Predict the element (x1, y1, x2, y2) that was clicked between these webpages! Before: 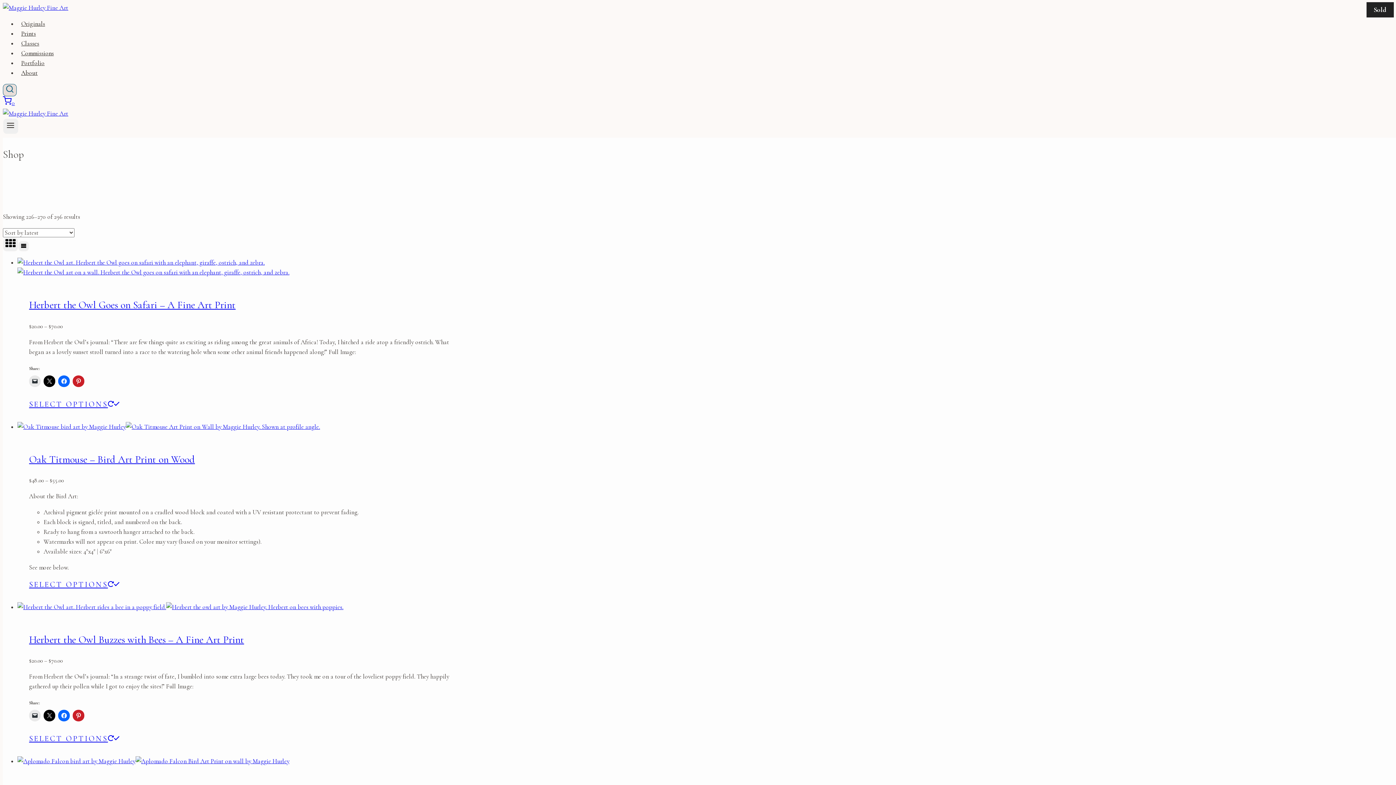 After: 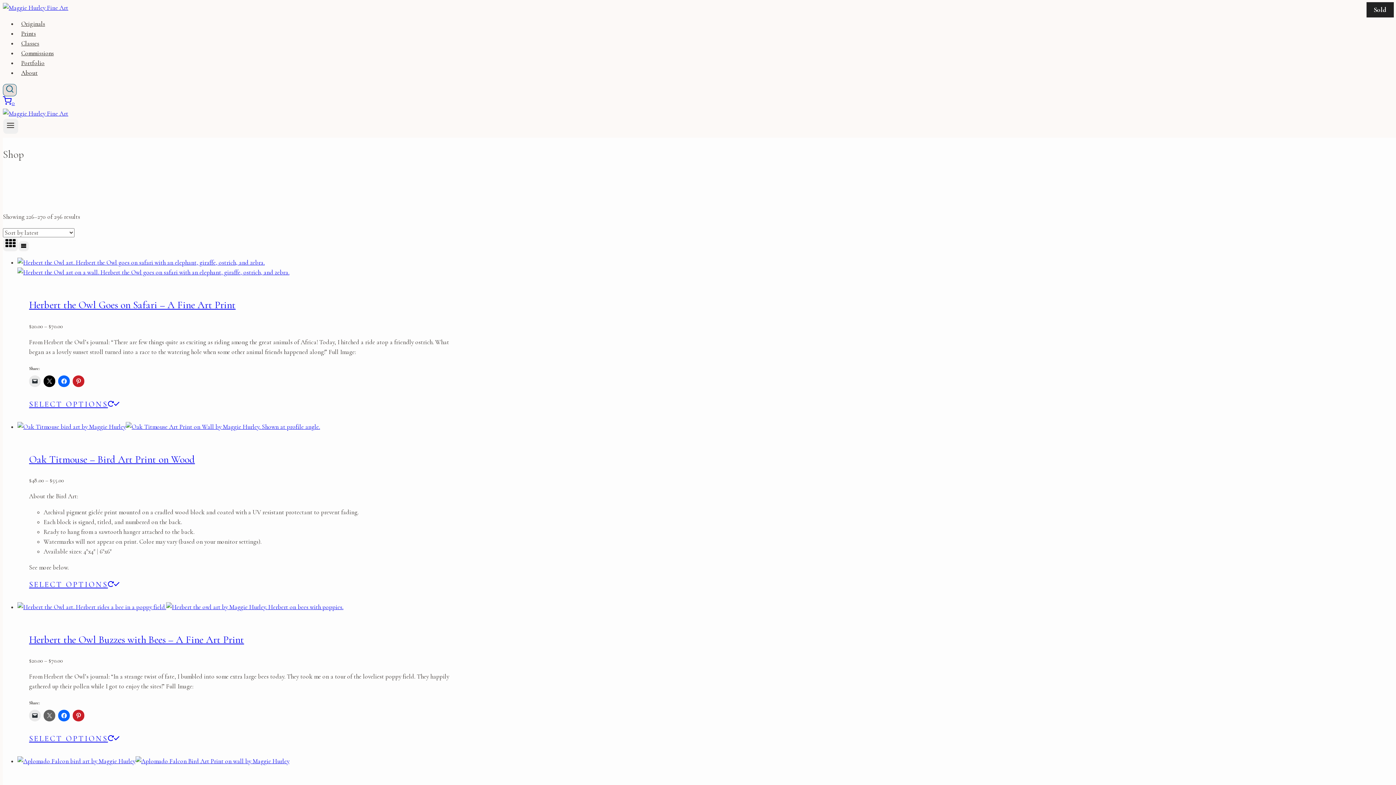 Action: bbox: (43, 710, 55, 721)